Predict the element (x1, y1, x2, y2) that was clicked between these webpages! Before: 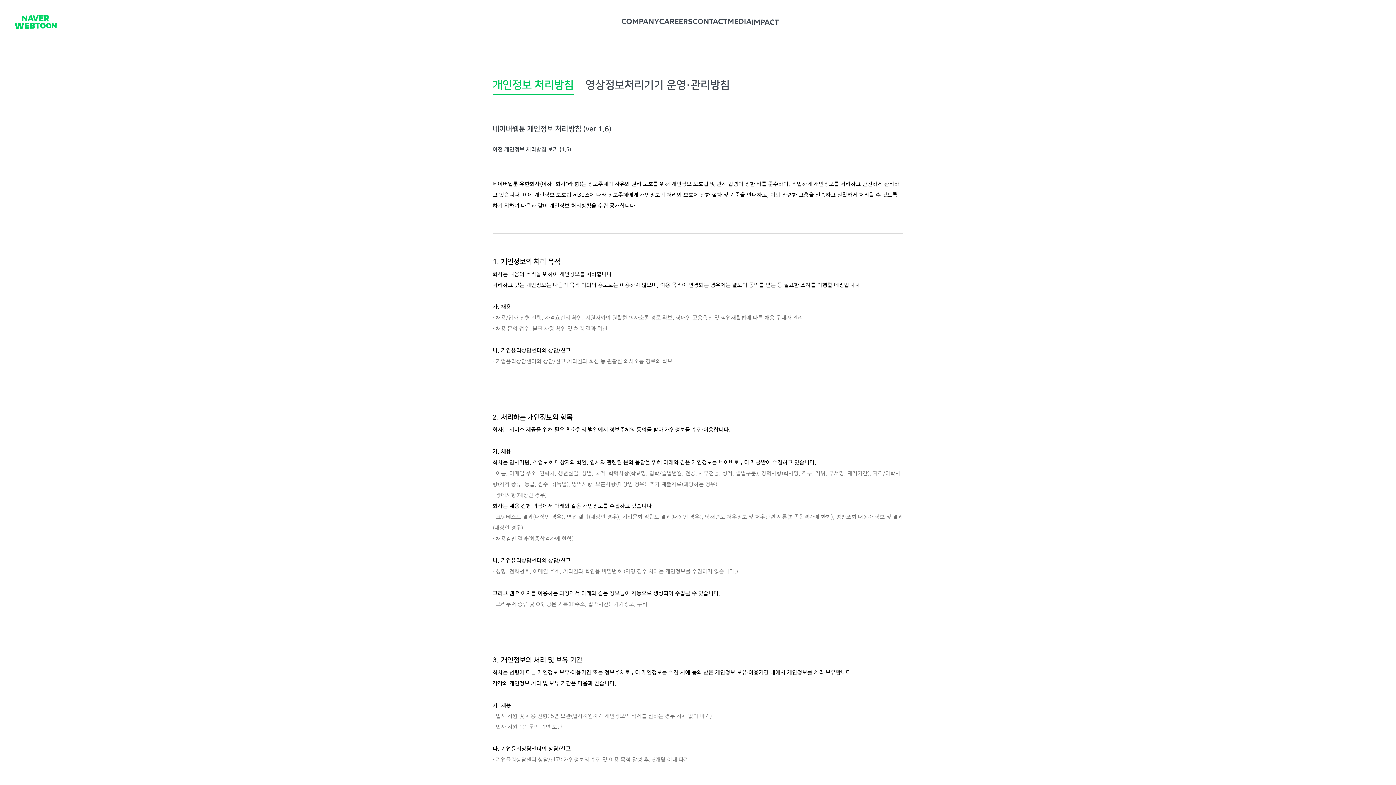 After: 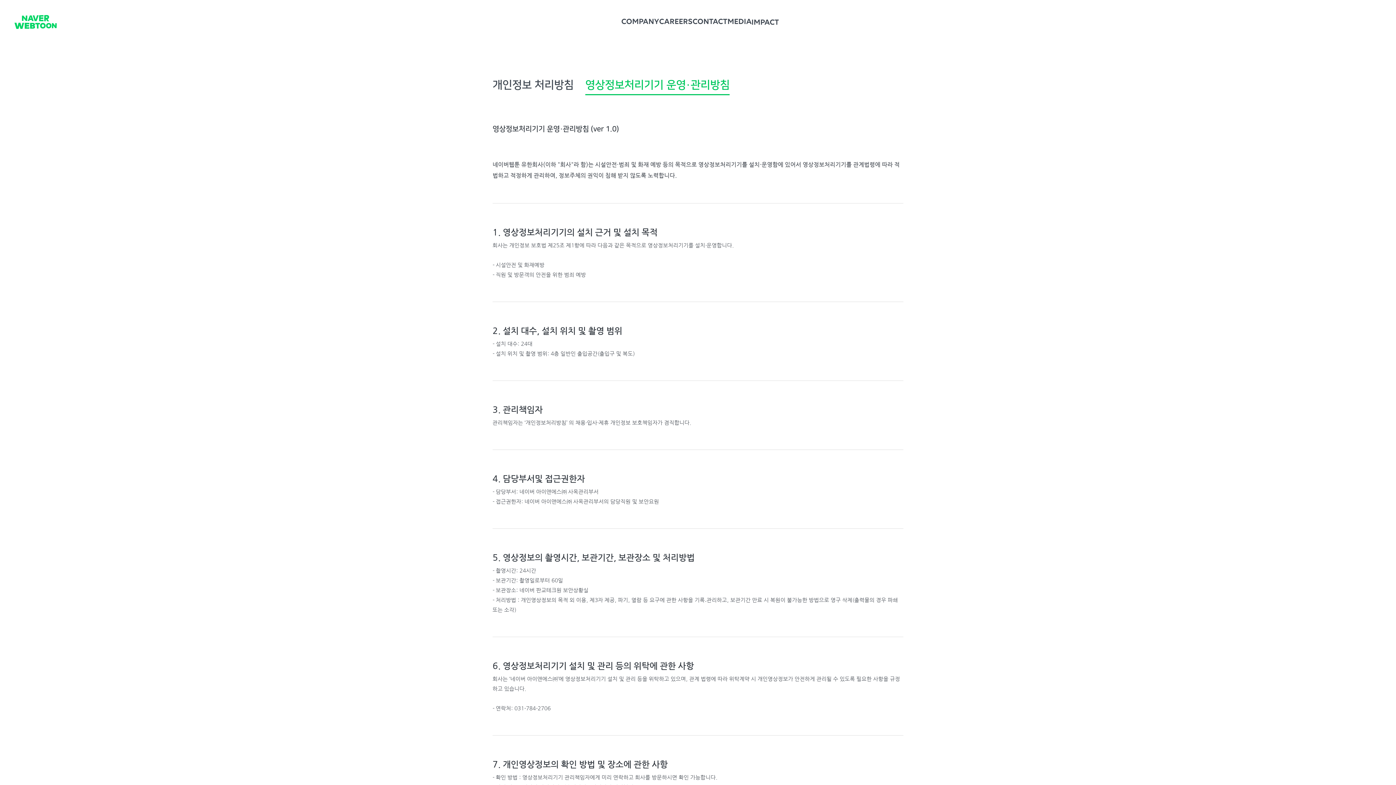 Action: label: 영상정보처리기기 운영·관리방침 bbox: (585, 78, 729, 91)